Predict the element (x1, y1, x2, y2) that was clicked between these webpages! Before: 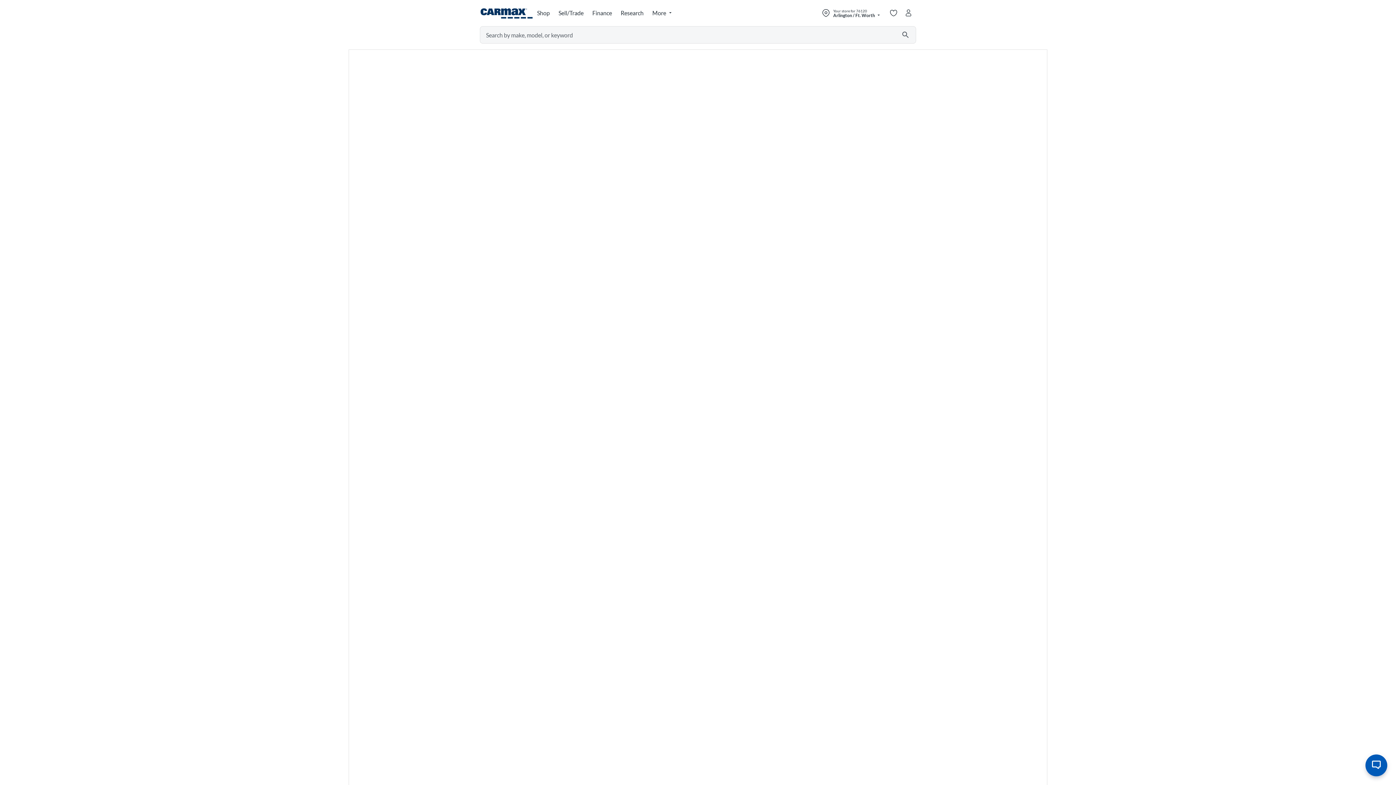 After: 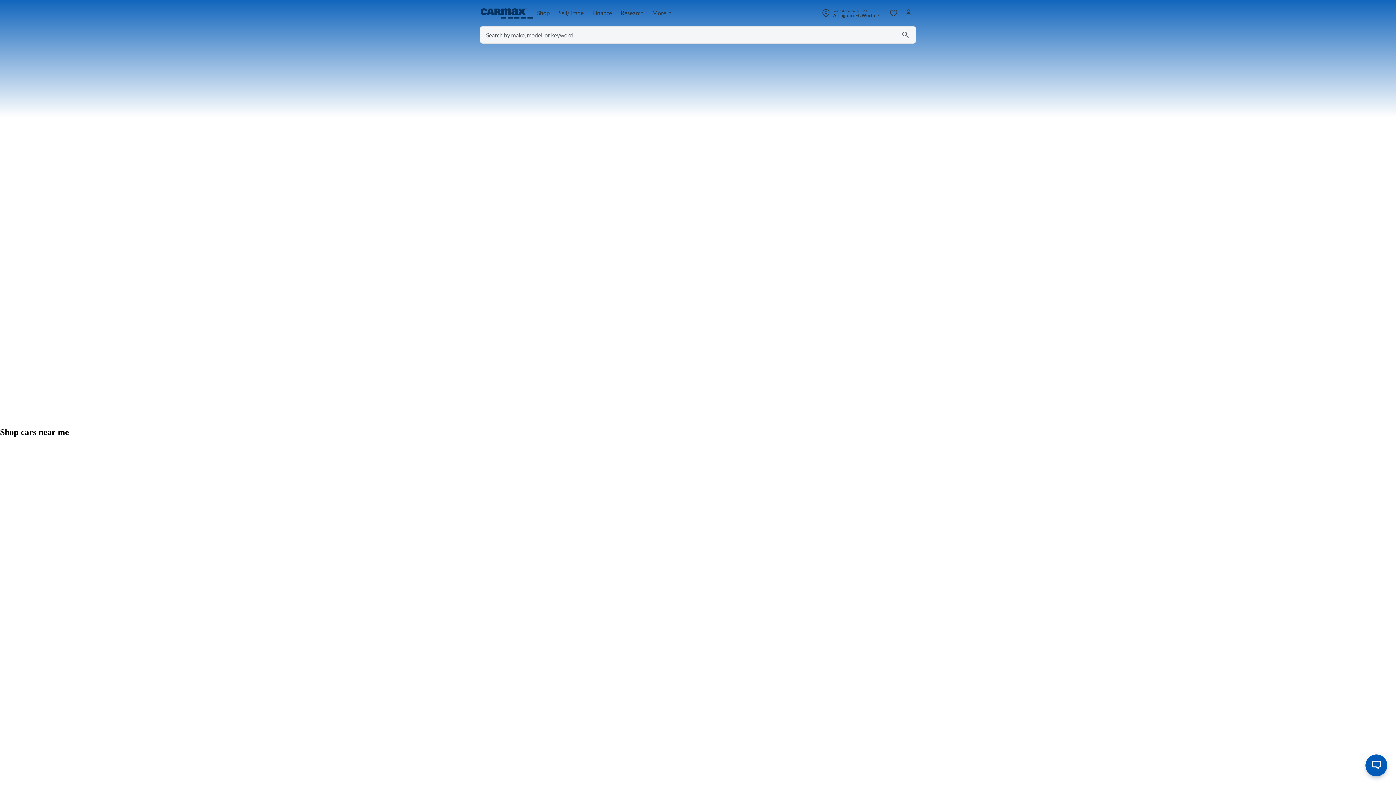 Action: bbox: (480, 4, 533, 21) label: CarMax home page